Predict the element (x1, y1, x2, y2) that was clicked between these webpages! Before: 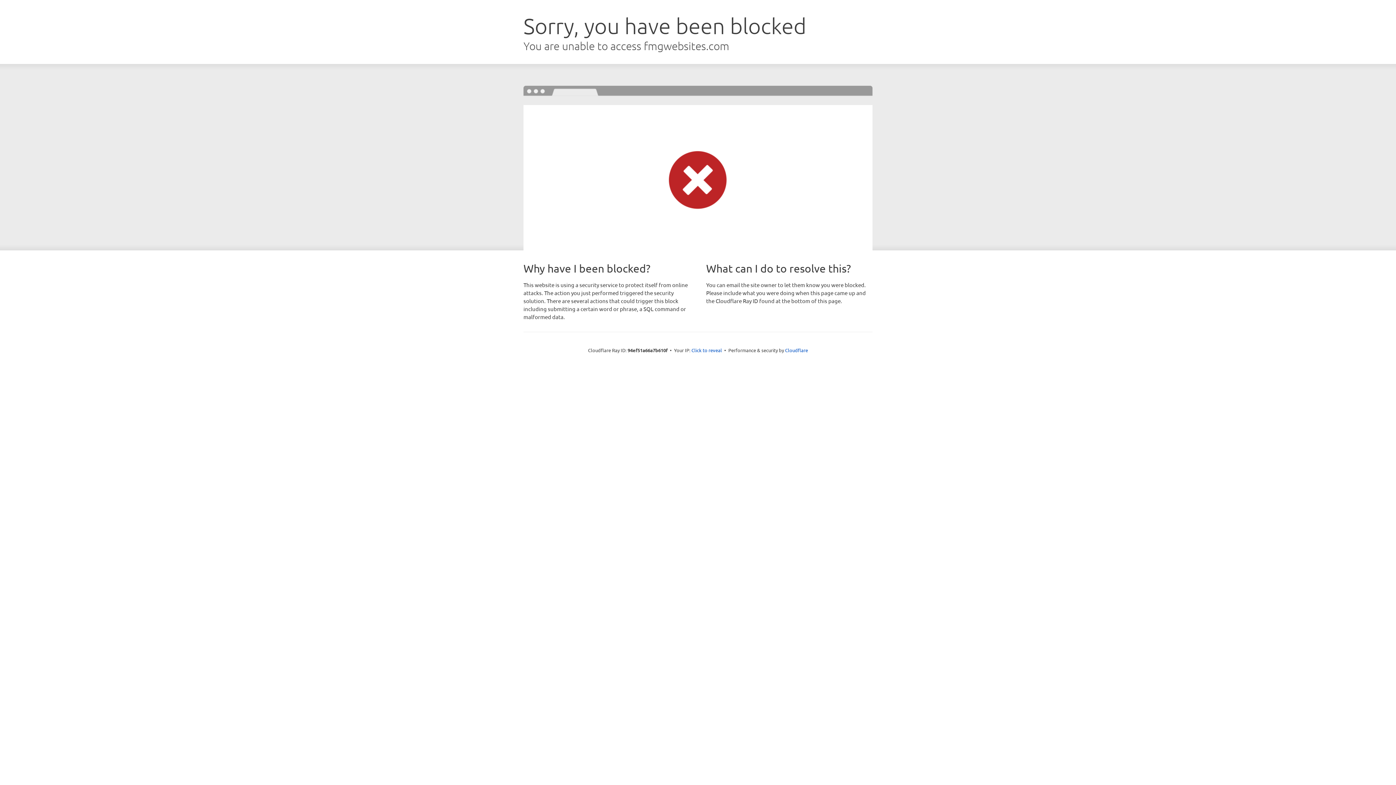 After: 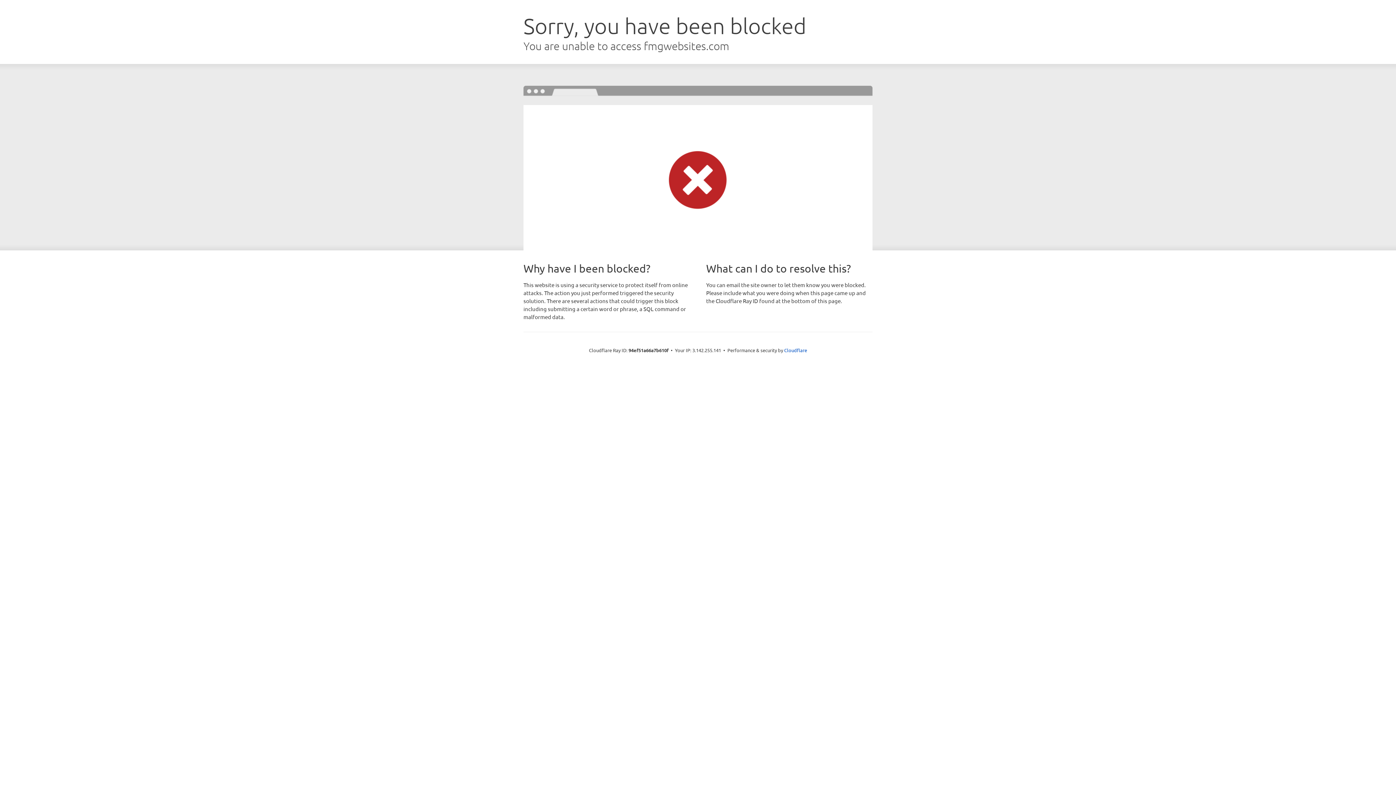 Action: label: Click to reveal bbox: (691, 346, 722, 353)